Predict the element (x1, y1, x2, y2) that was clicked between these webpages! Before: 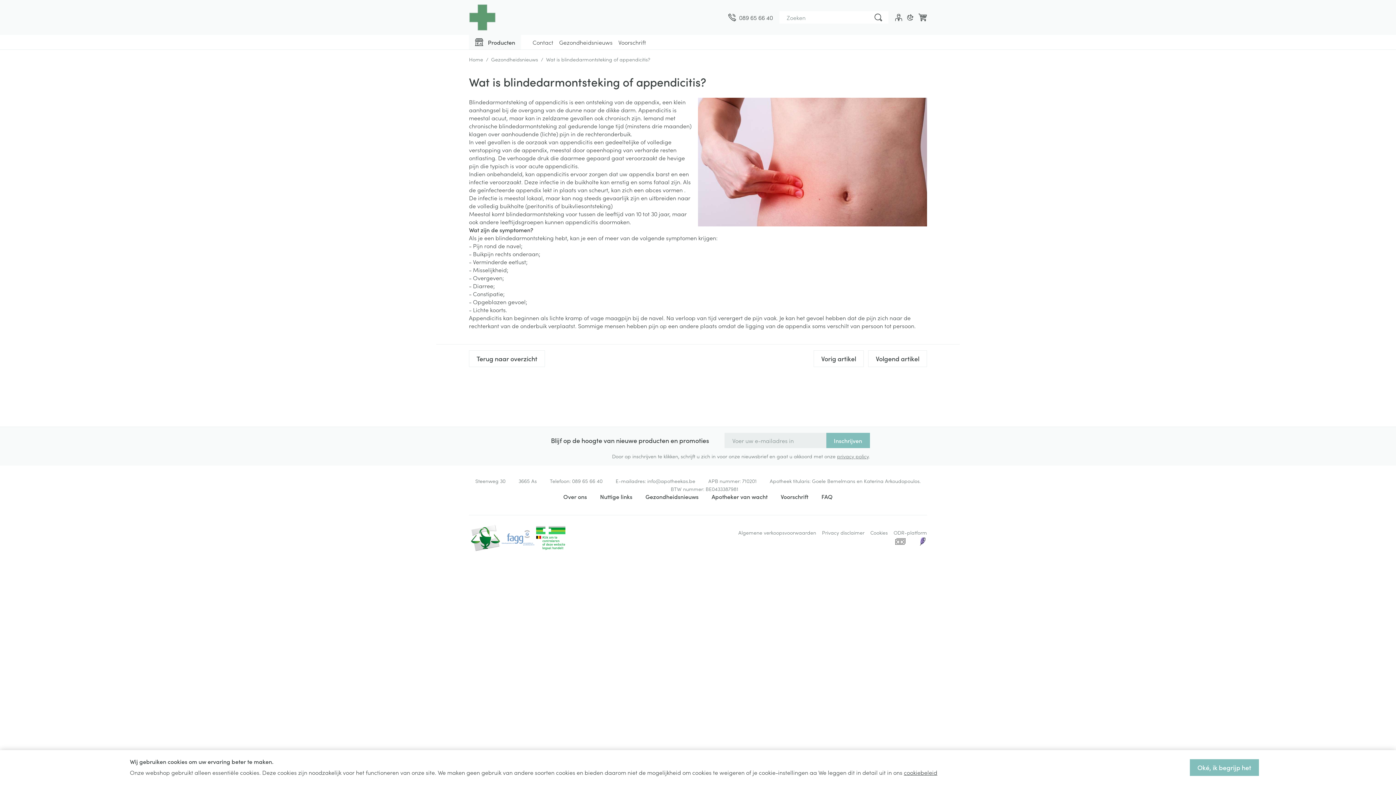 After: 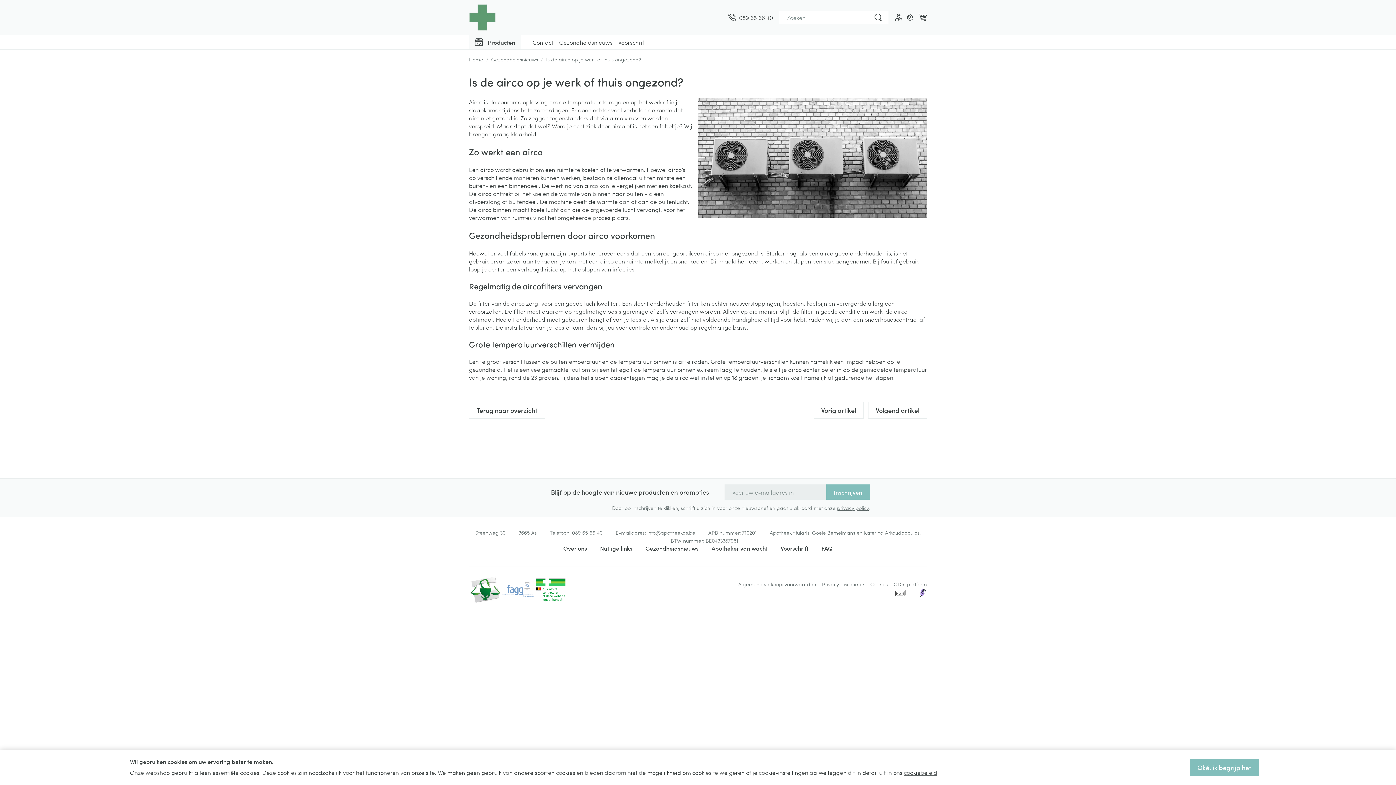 Action: label: Volgend artikel bbox: (868, 350, 927, 367)